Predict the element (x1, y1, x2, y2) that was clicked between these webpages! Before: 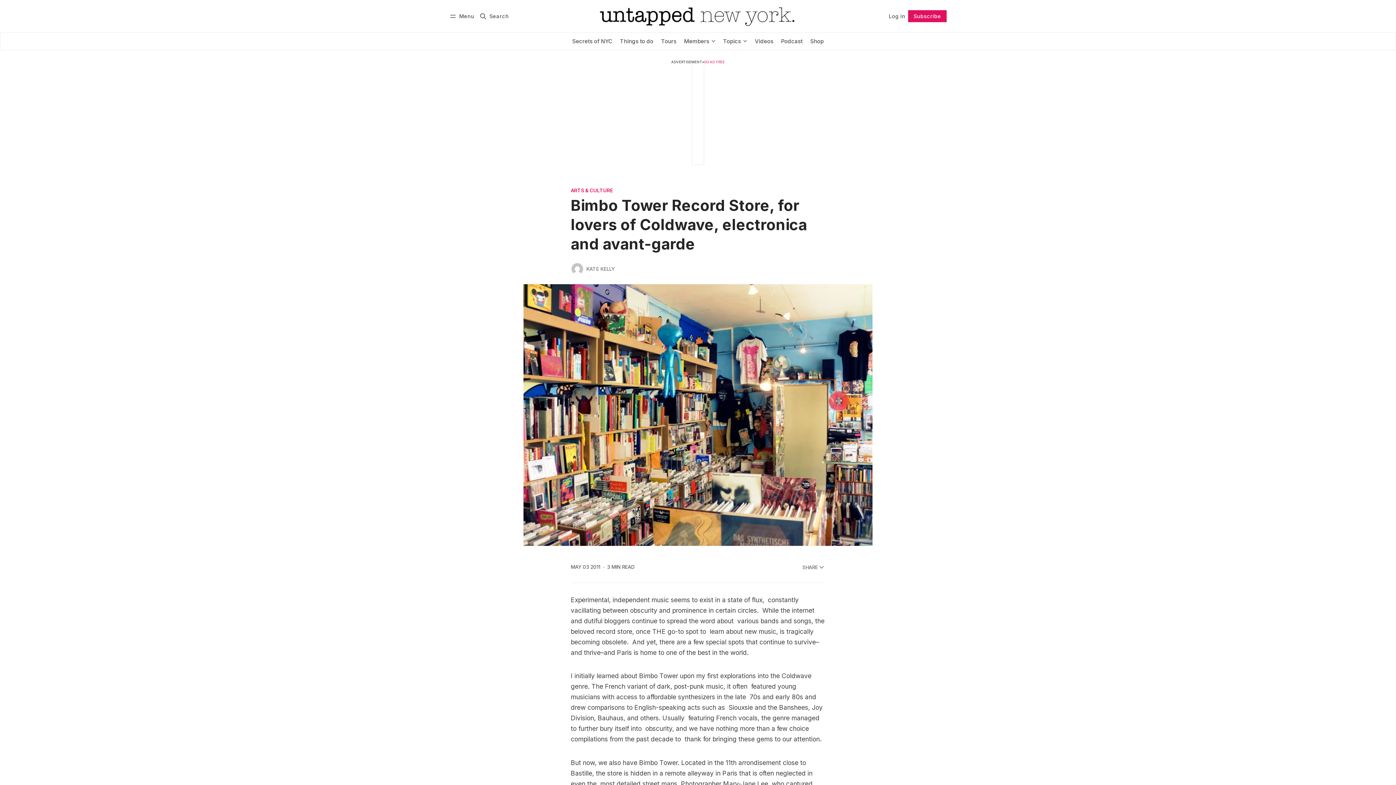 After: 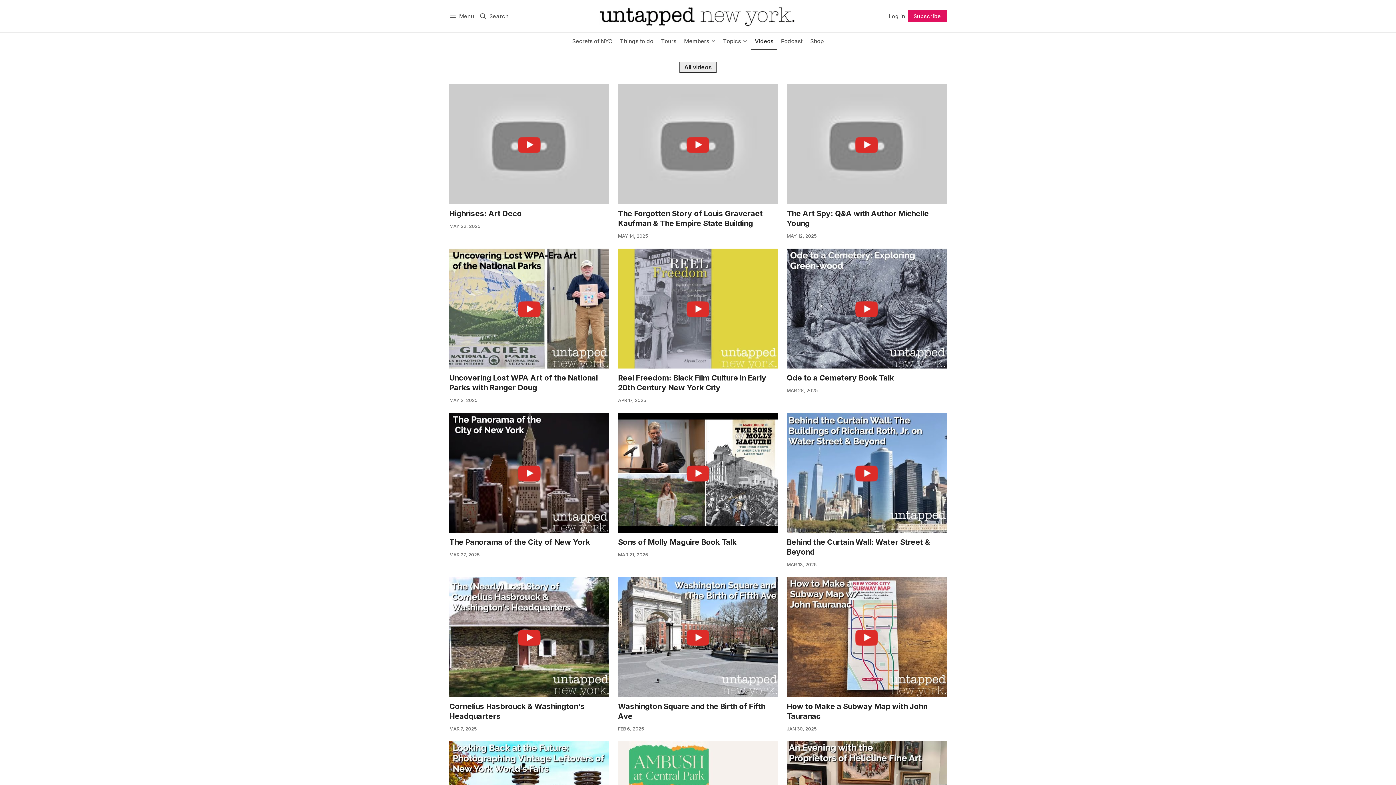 Action: label: Videos bbox: (751, 32, 777, 50)